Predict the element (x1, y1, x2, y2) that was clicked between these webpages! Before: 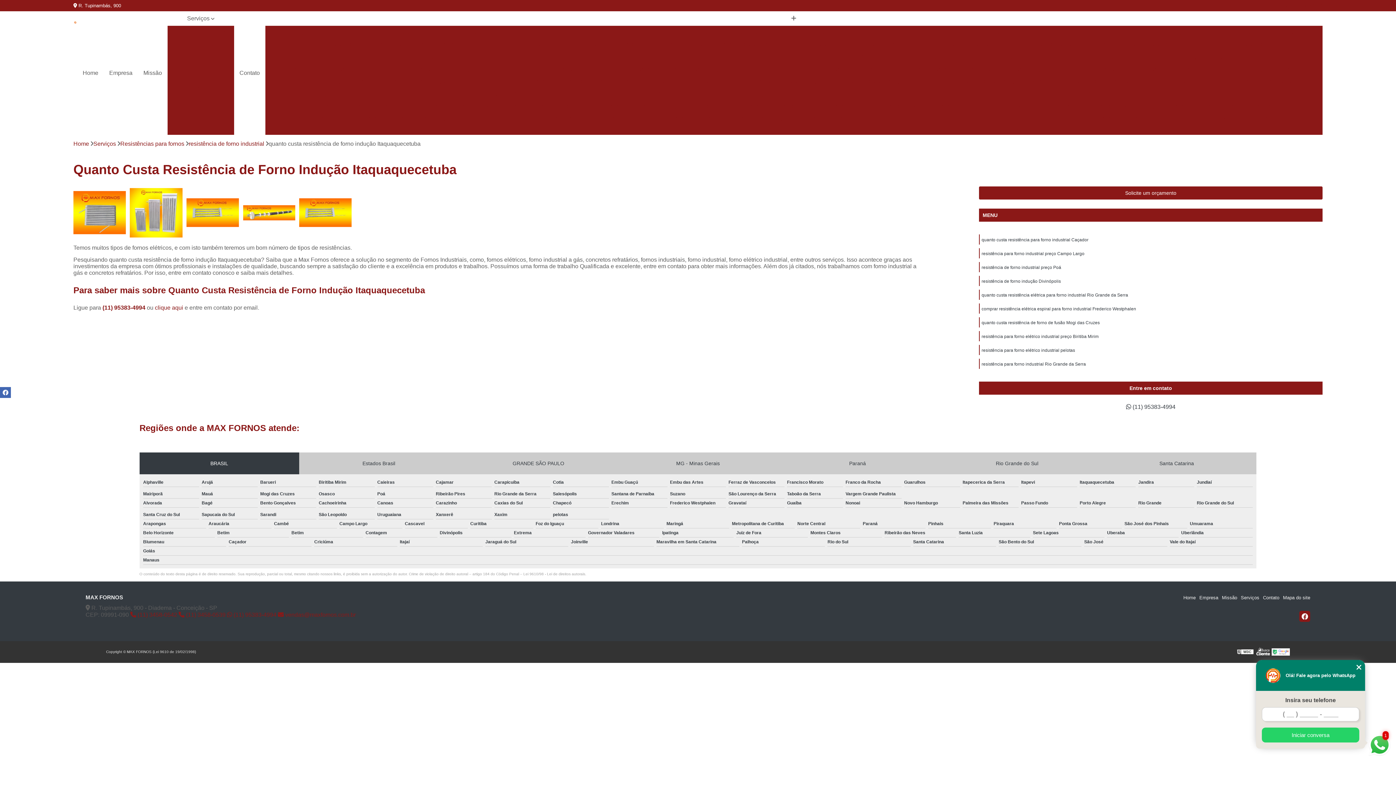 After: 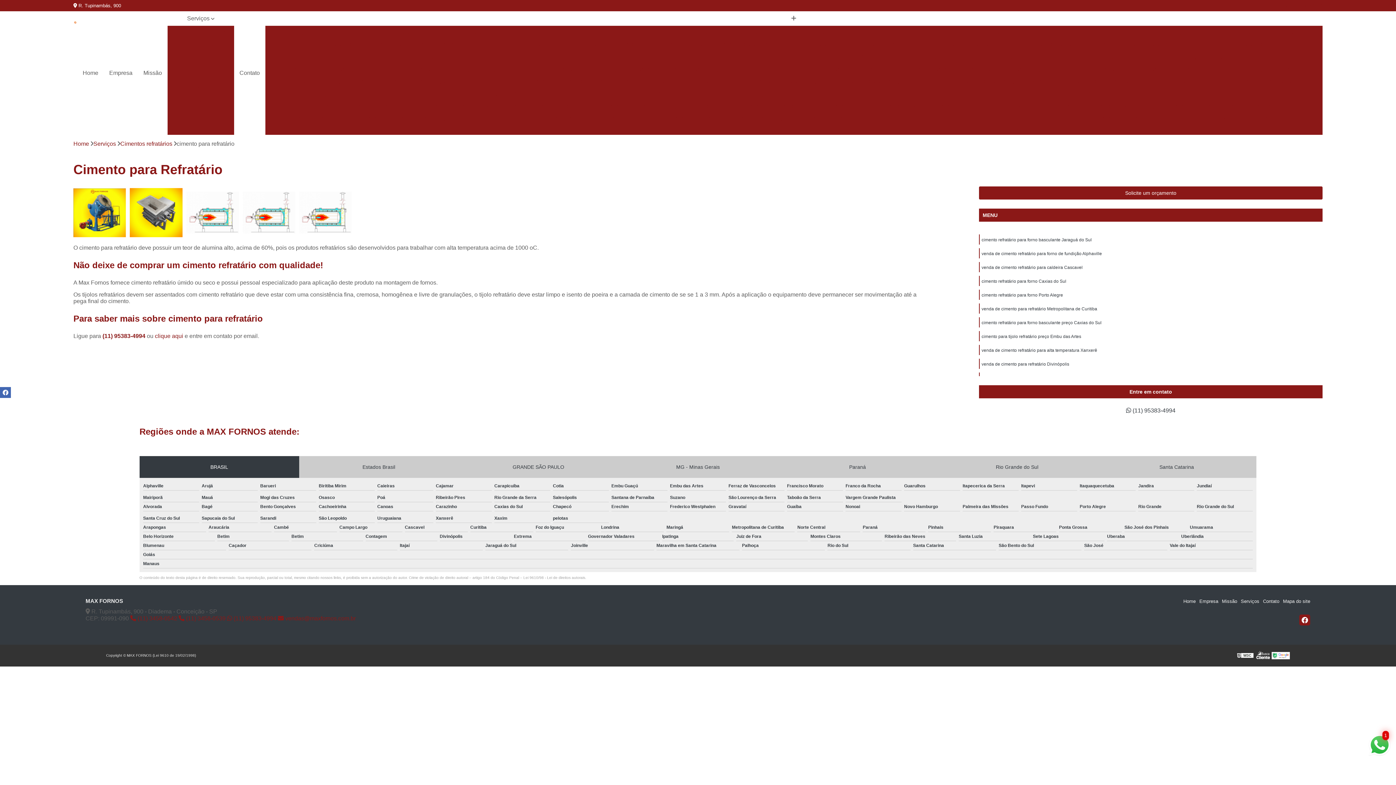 Action: bbox: (374, 25, 445, 38) label: Cimento para Refratário